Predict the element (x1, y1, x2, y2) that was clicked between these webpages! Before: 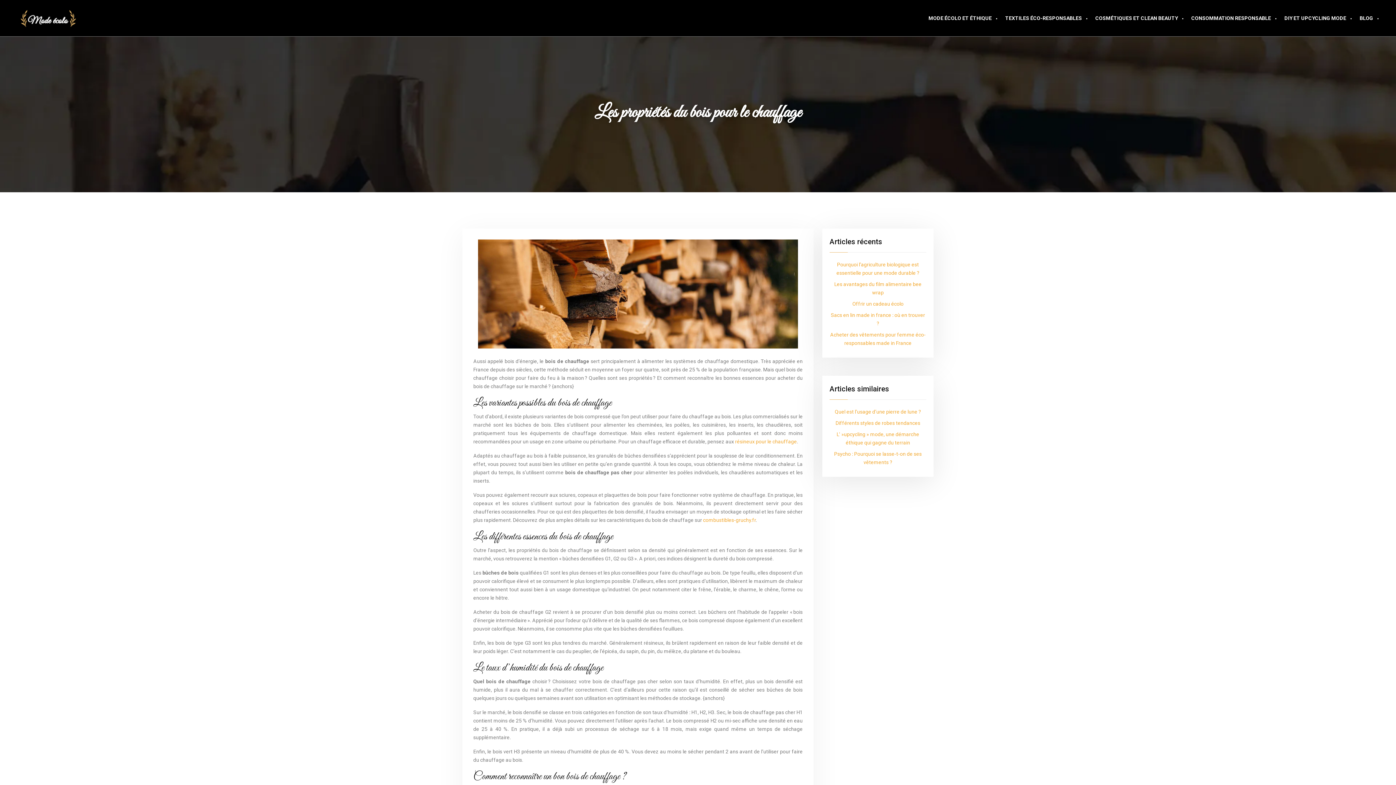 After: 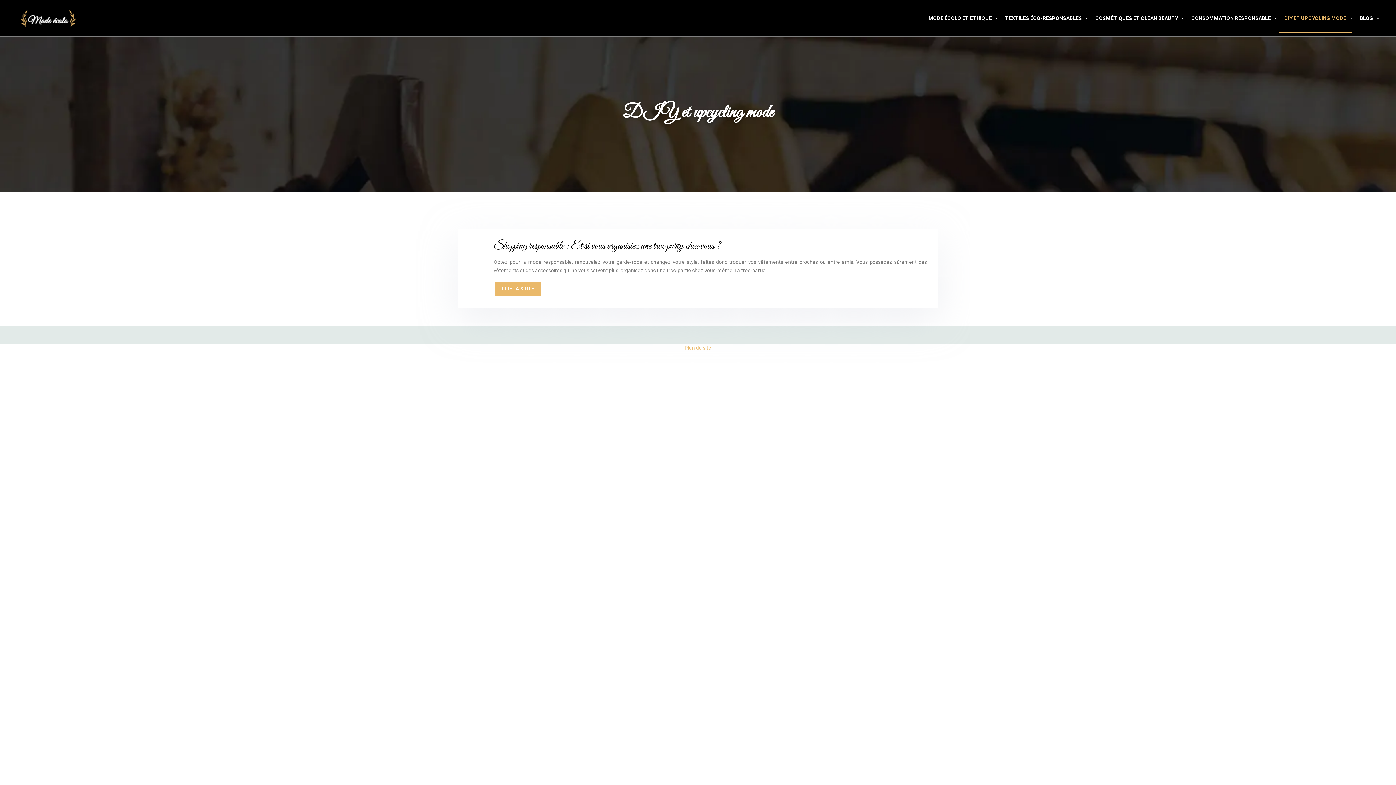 Action: bbox: (1279, 3, 1352, 32) label: DIY ET UPCYCLING MODE